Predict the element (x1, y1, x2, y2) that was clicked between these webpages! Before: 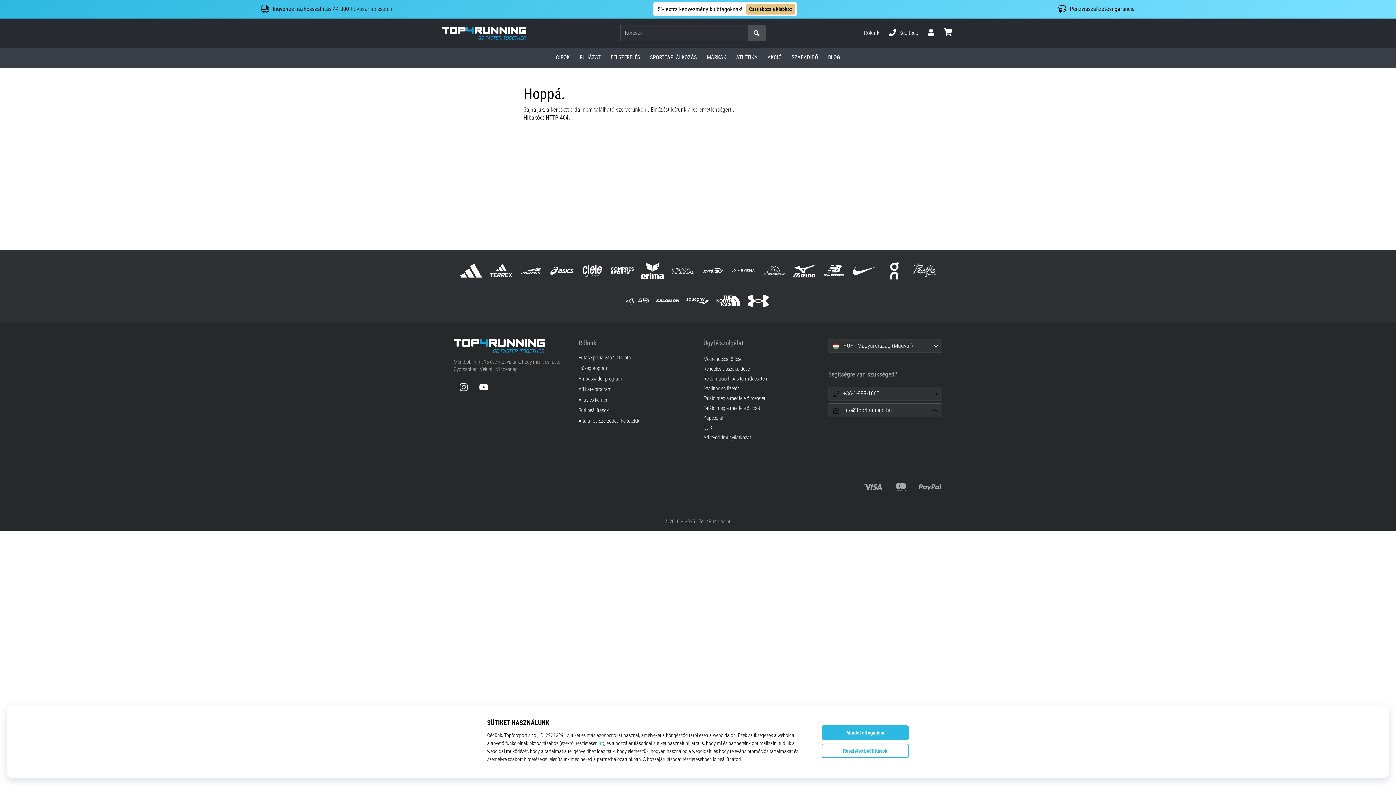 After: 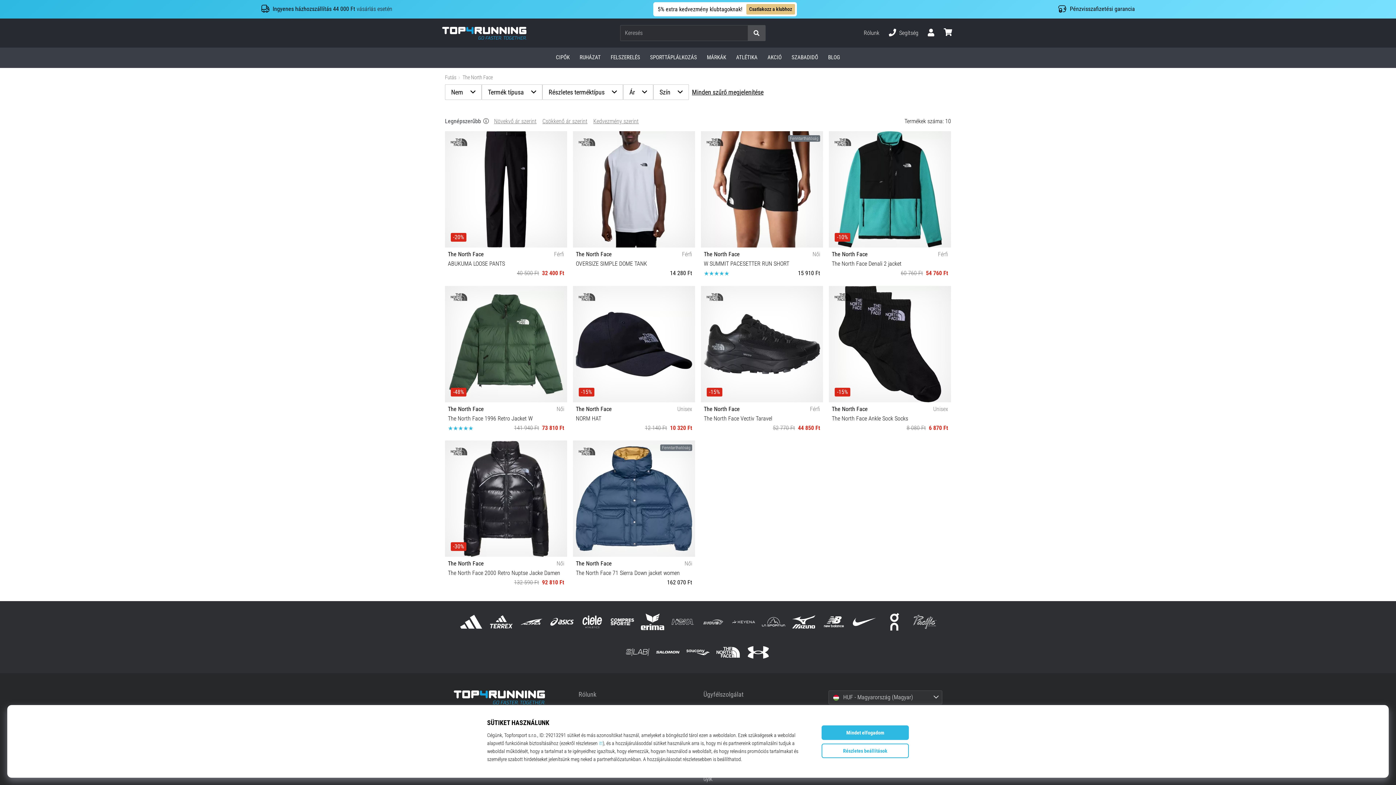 Action: bbox: (713, 285, 743, 316)